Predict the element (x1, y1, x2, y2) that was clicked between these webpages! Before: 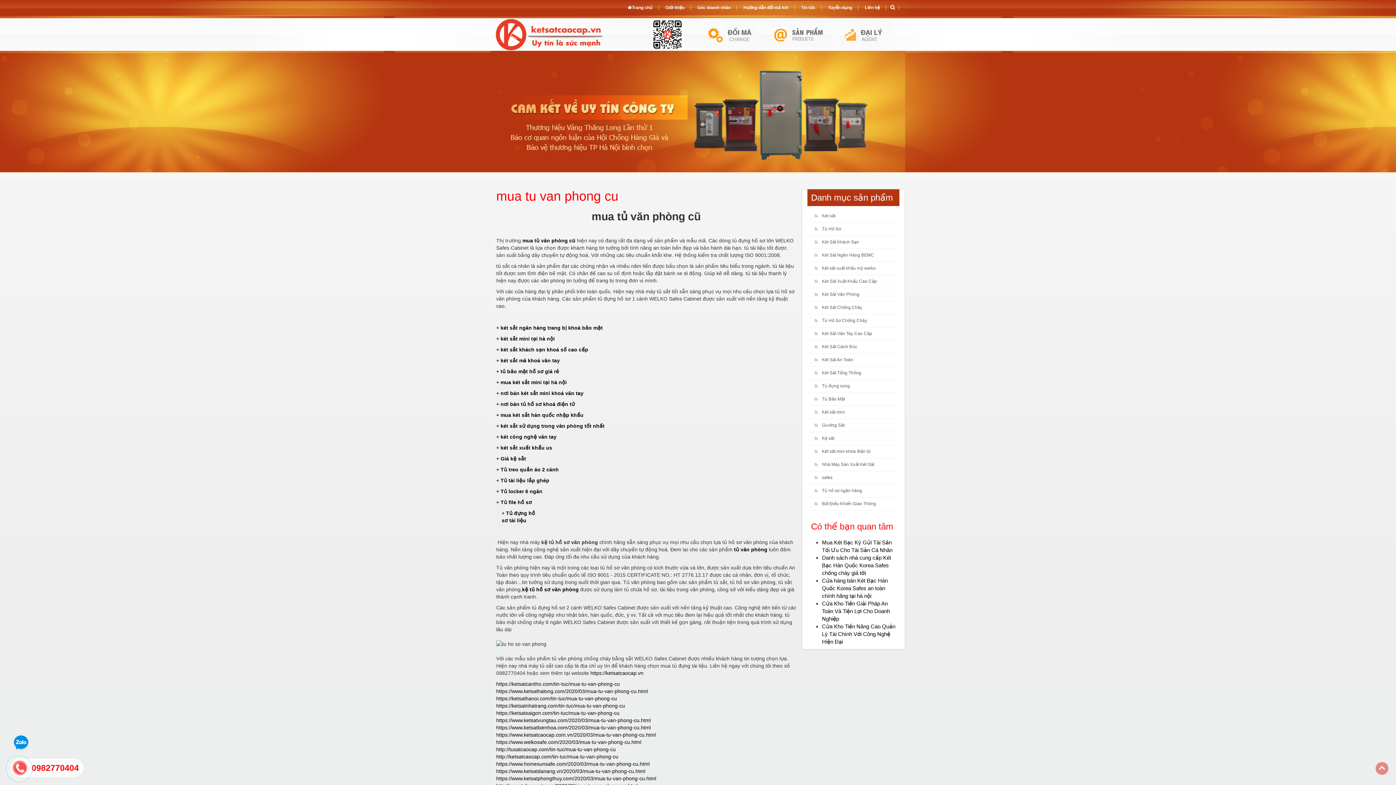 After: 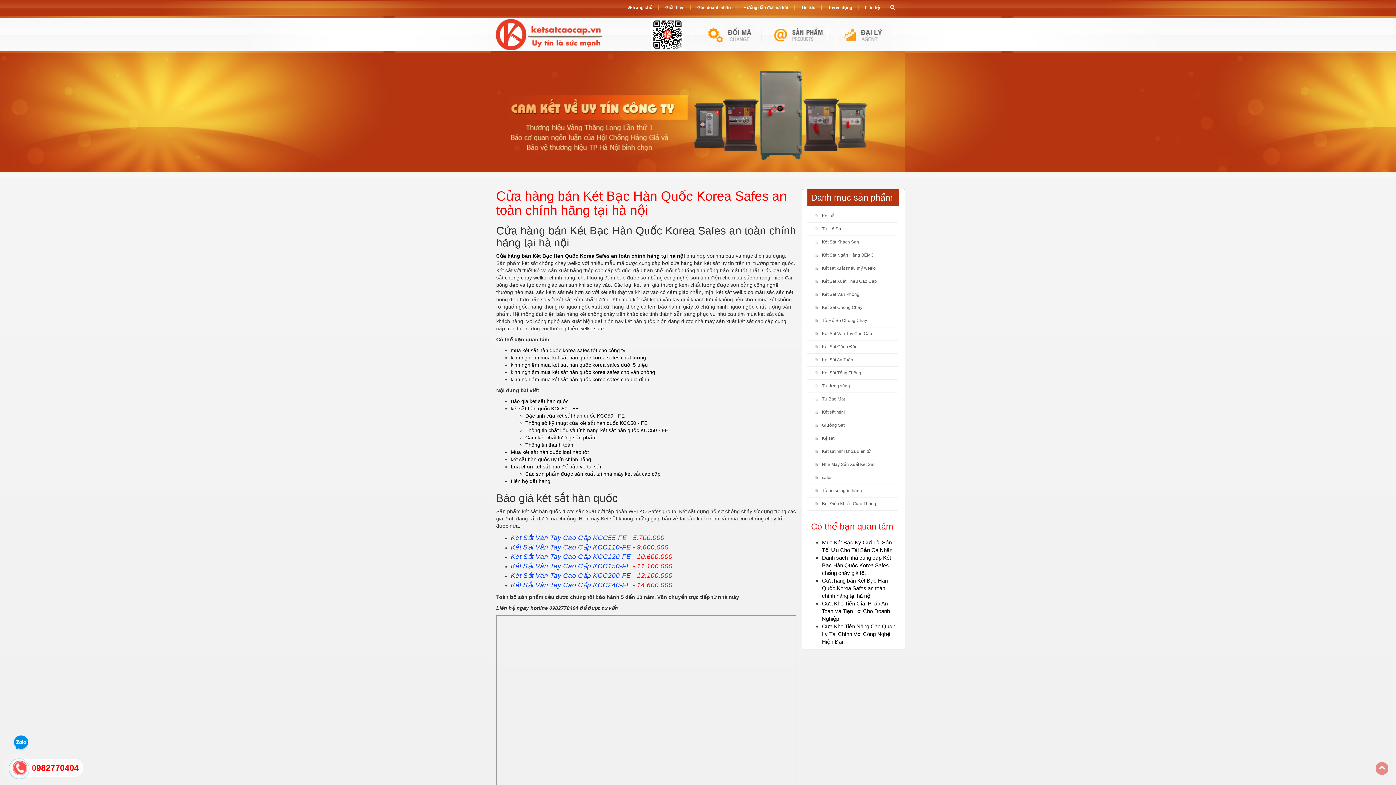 Action: bbox: (822, 577, 888, 599) label: Cửa hàng bán Két Bạc Hàn Quốc Korea Safes an toàn chính hãng tại hà nội